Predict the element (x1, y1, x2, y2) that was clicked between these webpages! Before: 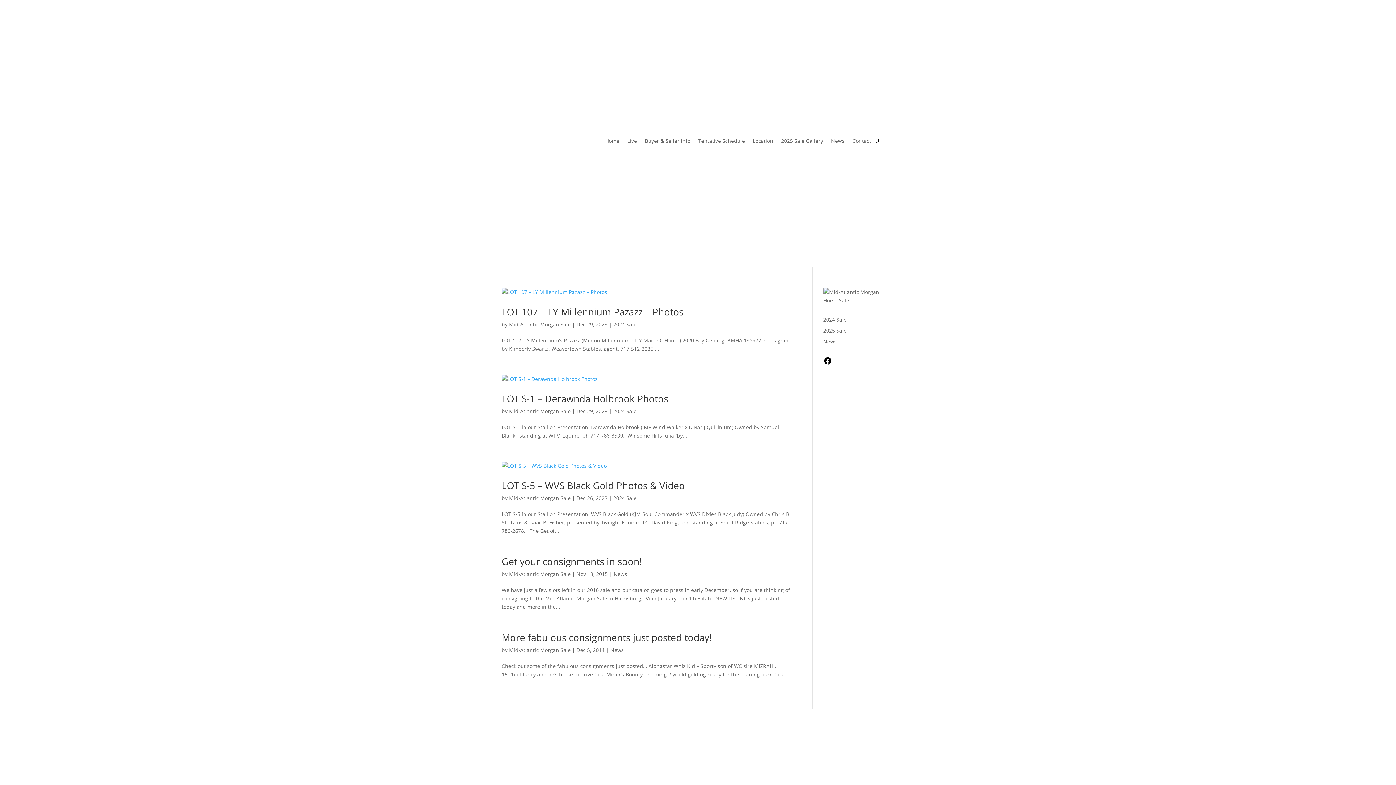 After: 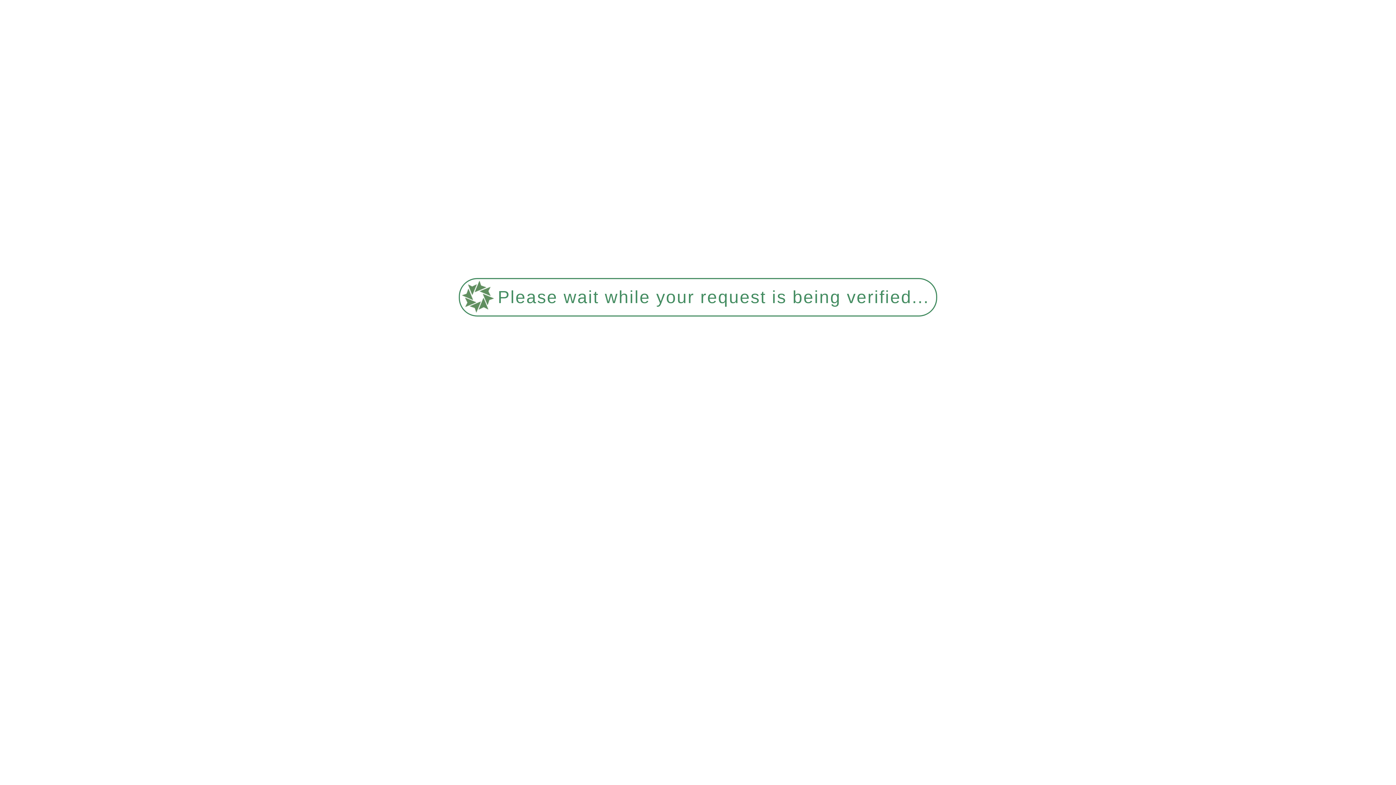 Action: label: Contact bbox: (852, 138, 871, 146)